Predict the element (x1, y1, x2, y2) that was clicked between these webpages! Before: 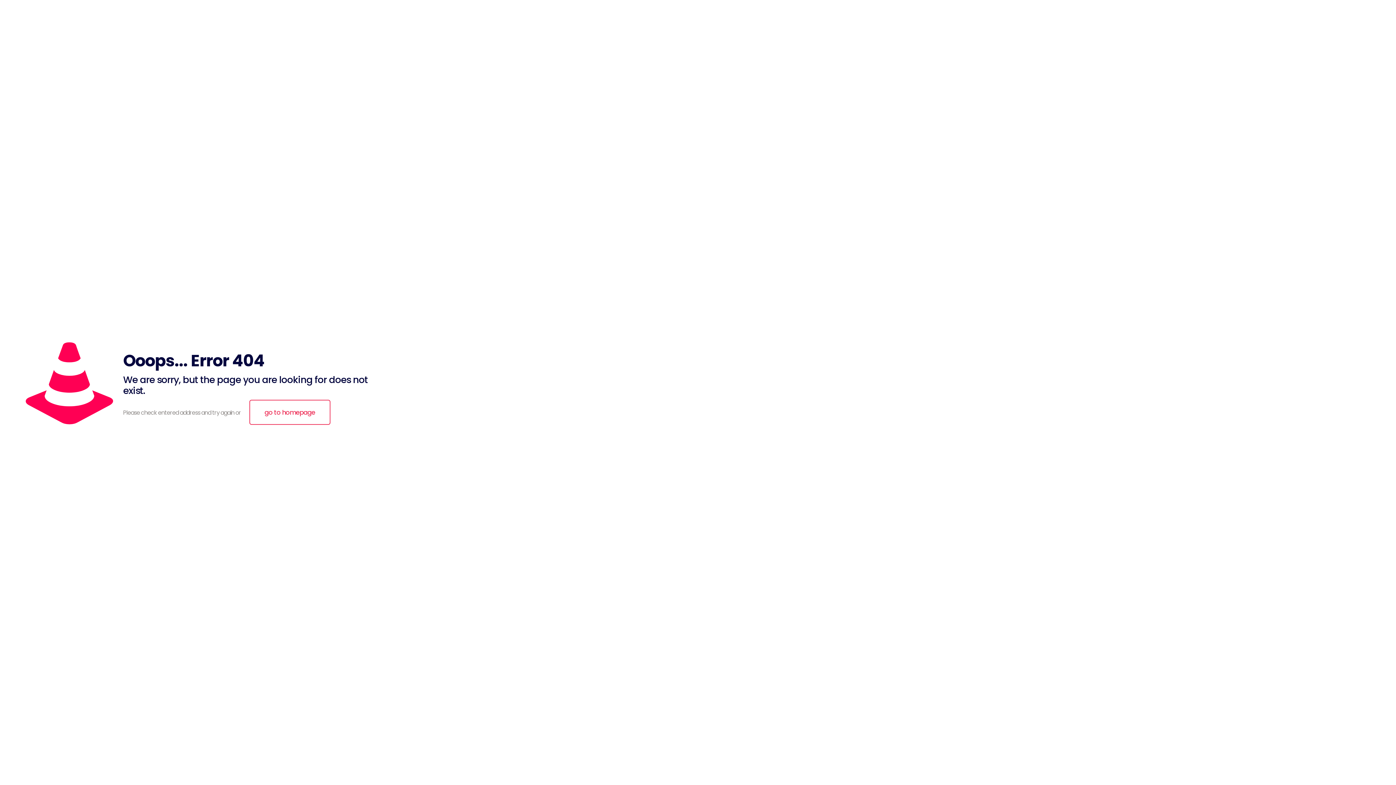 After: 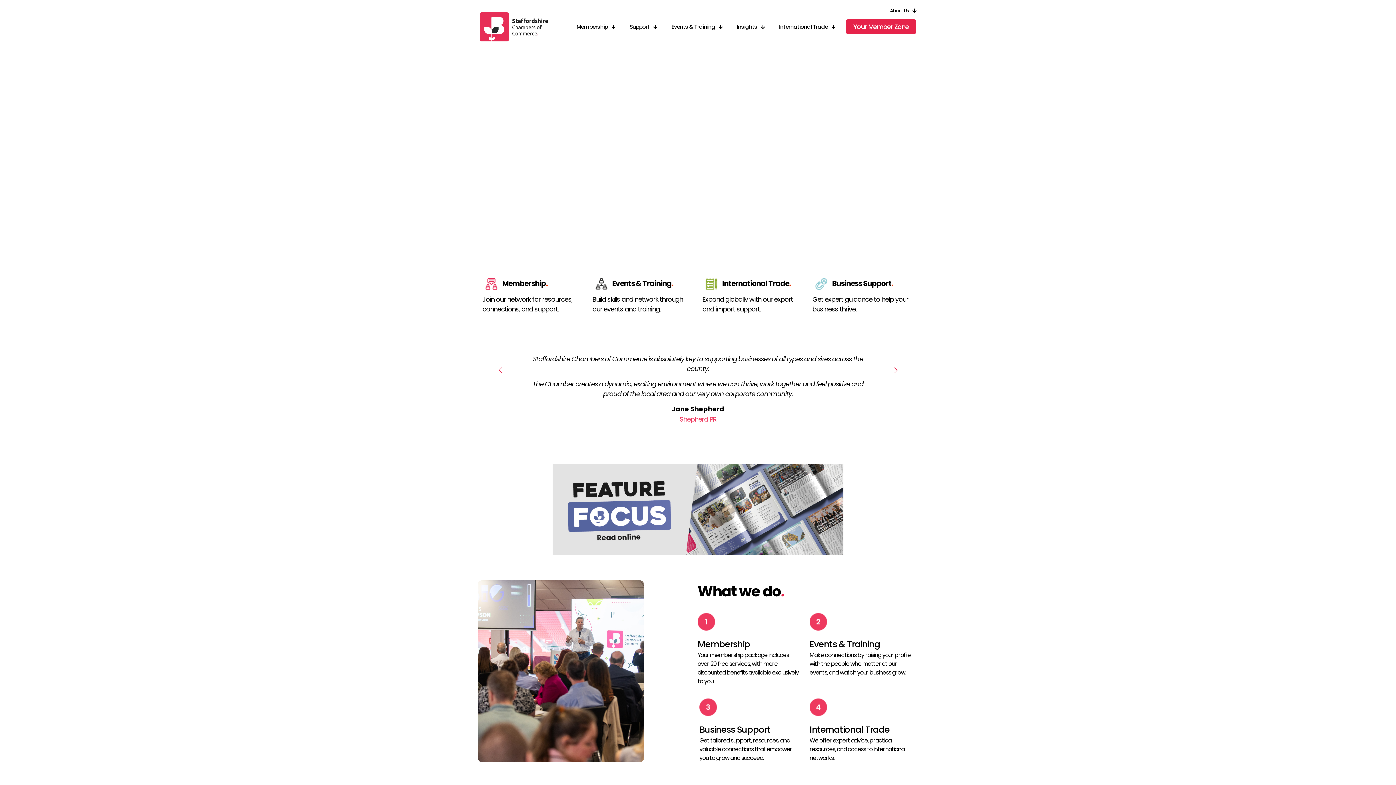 Action: label: go to homepage bbox: (249, 400, 330, 425)